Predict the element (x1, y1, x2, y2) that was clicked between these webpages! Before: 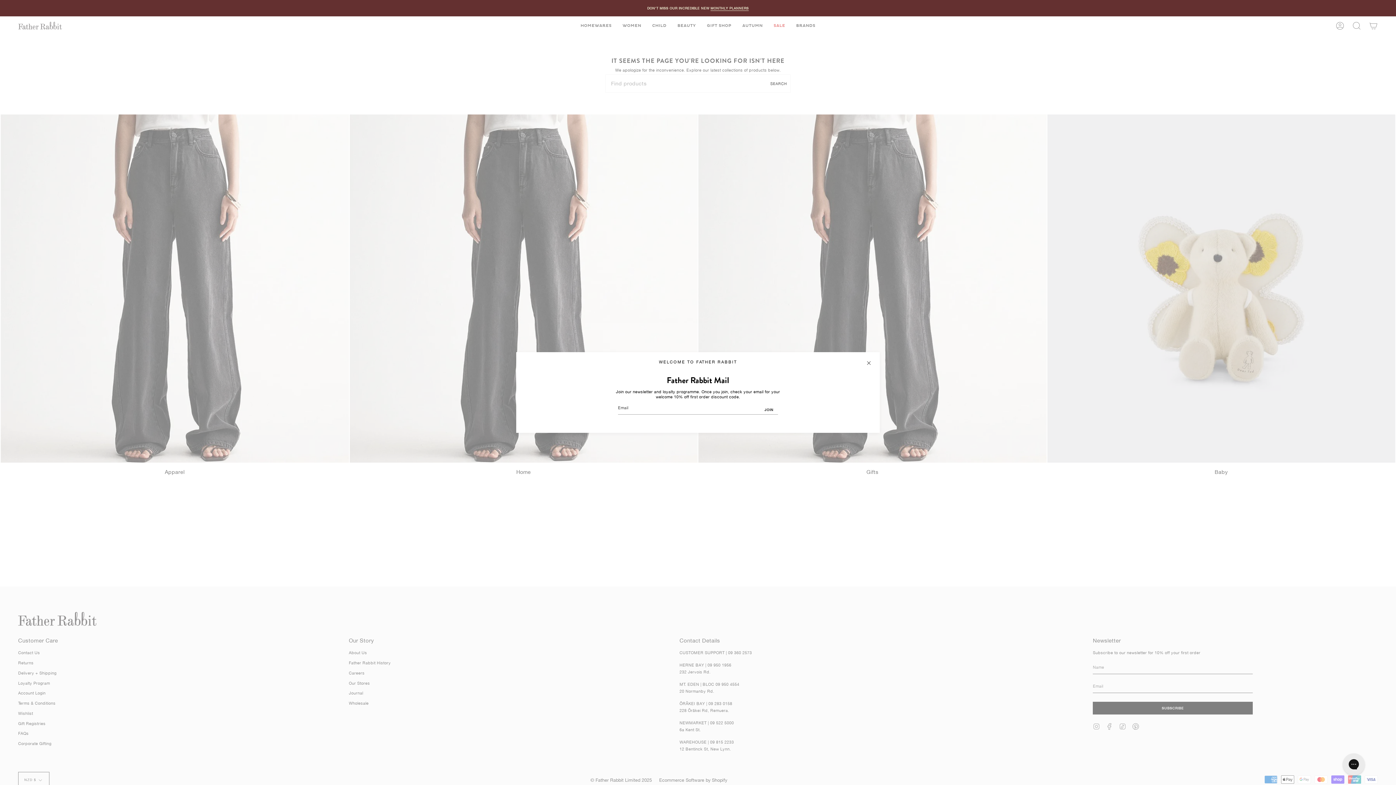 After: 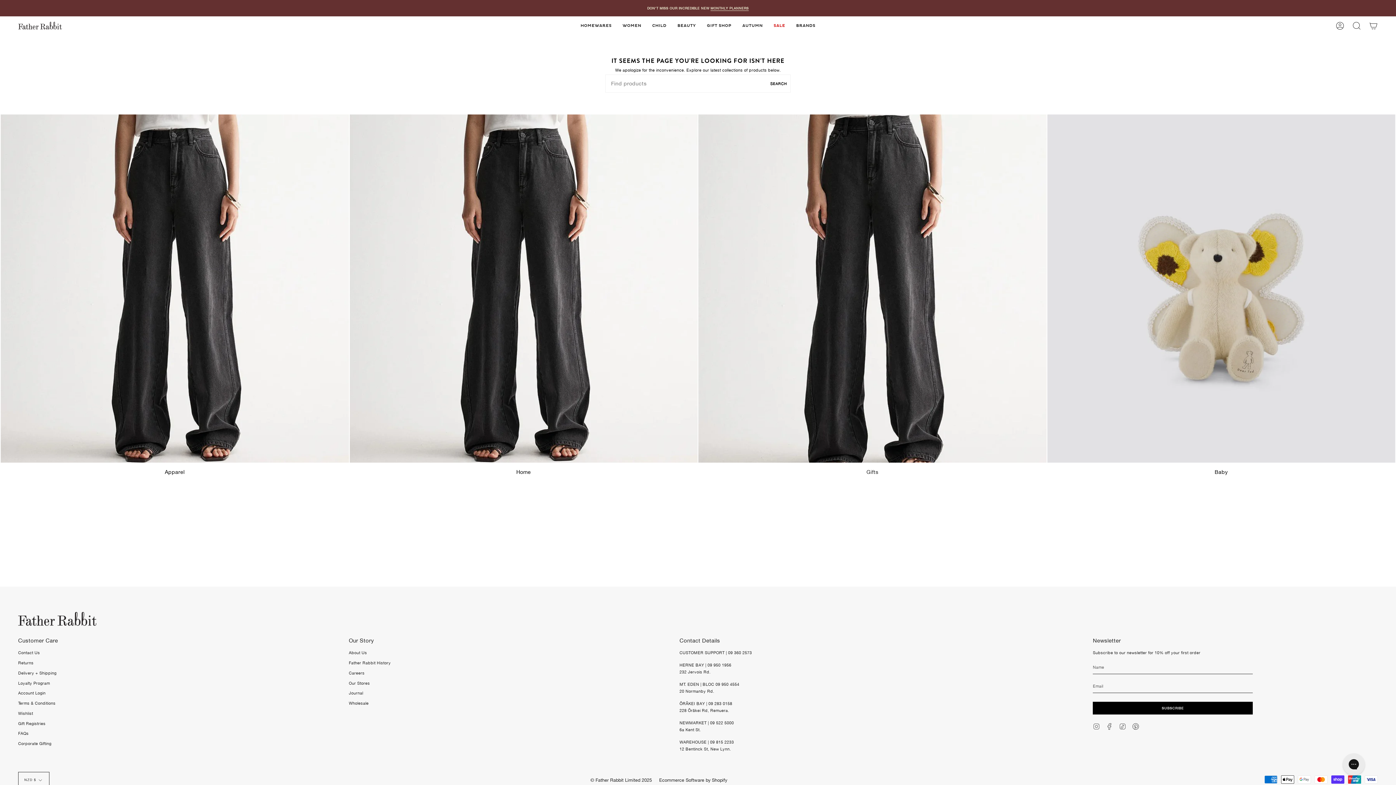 Action: bbox: (865, 359, 872, 366)